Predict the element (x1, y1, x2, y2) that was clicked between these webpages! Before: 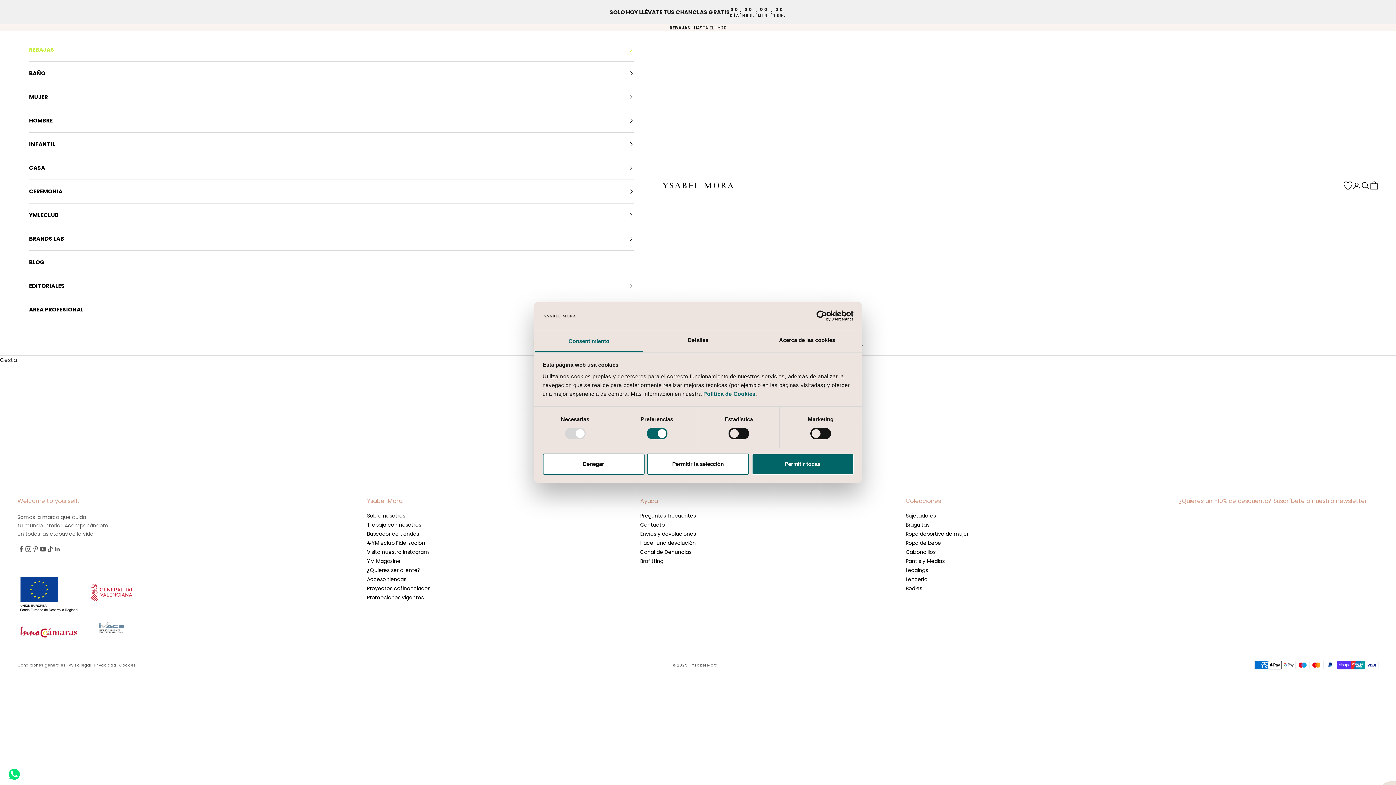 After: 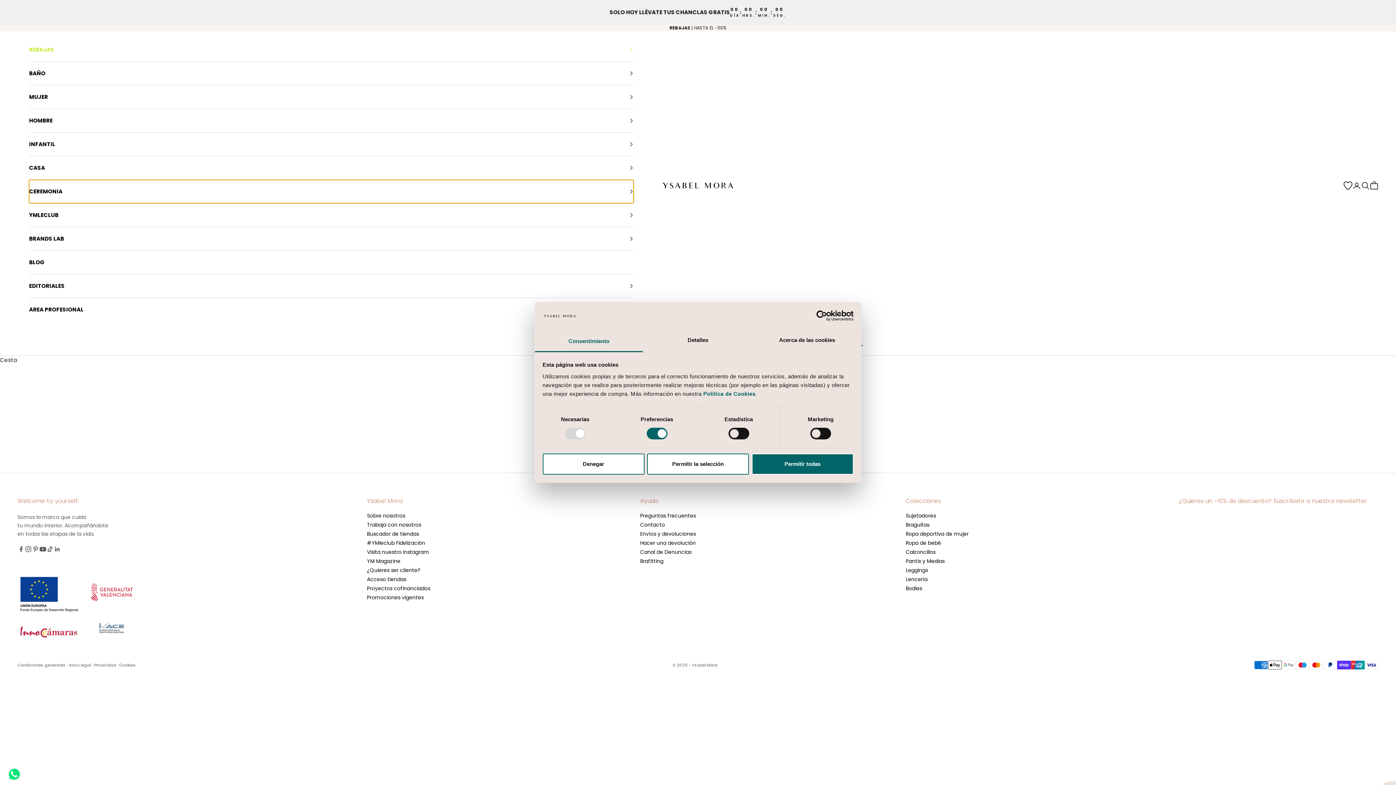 Action: label: CEREMONIA bbox: (29, 180, 633, 203)